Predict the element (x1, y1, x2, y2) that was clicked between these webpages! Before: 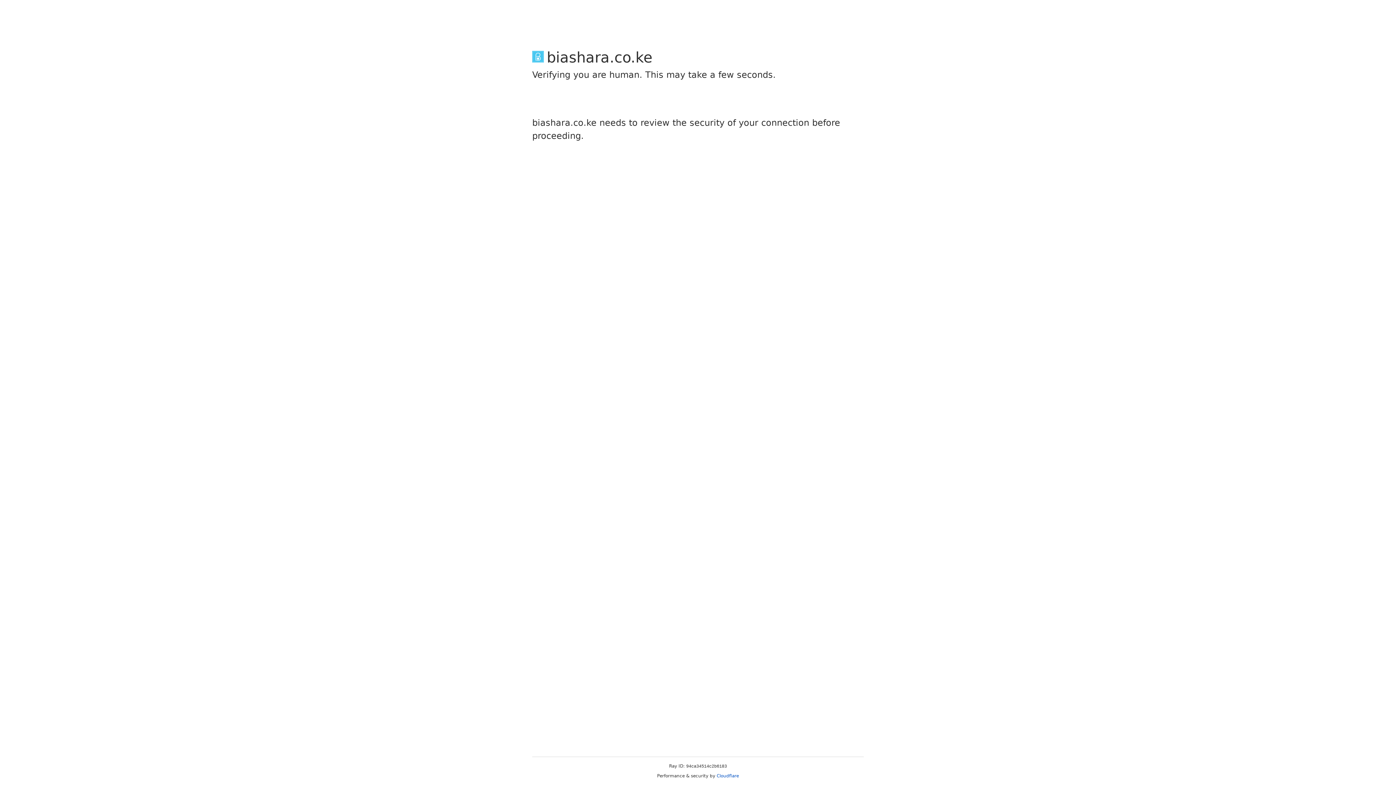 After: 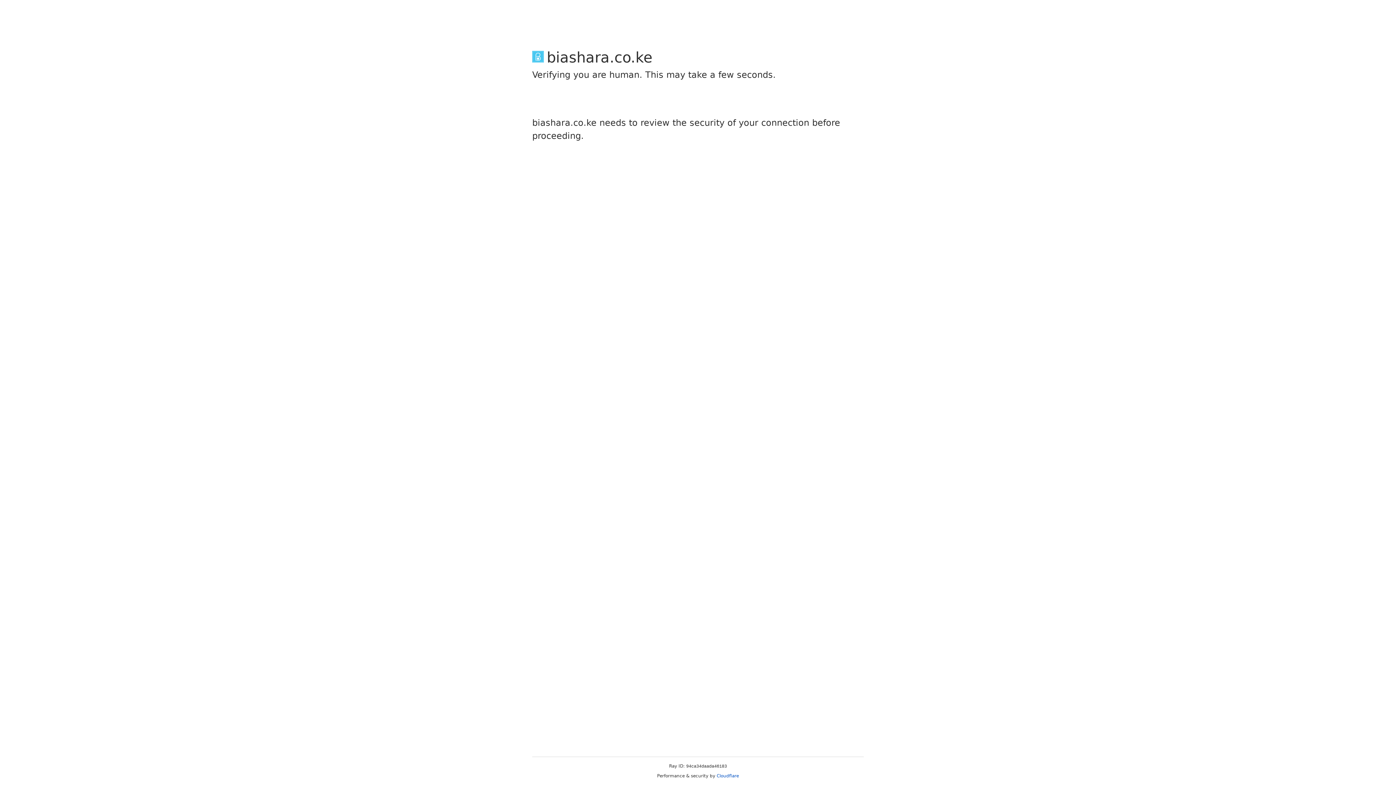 Action: label: Cloudflare bbox: (716, 773, 739, 778)